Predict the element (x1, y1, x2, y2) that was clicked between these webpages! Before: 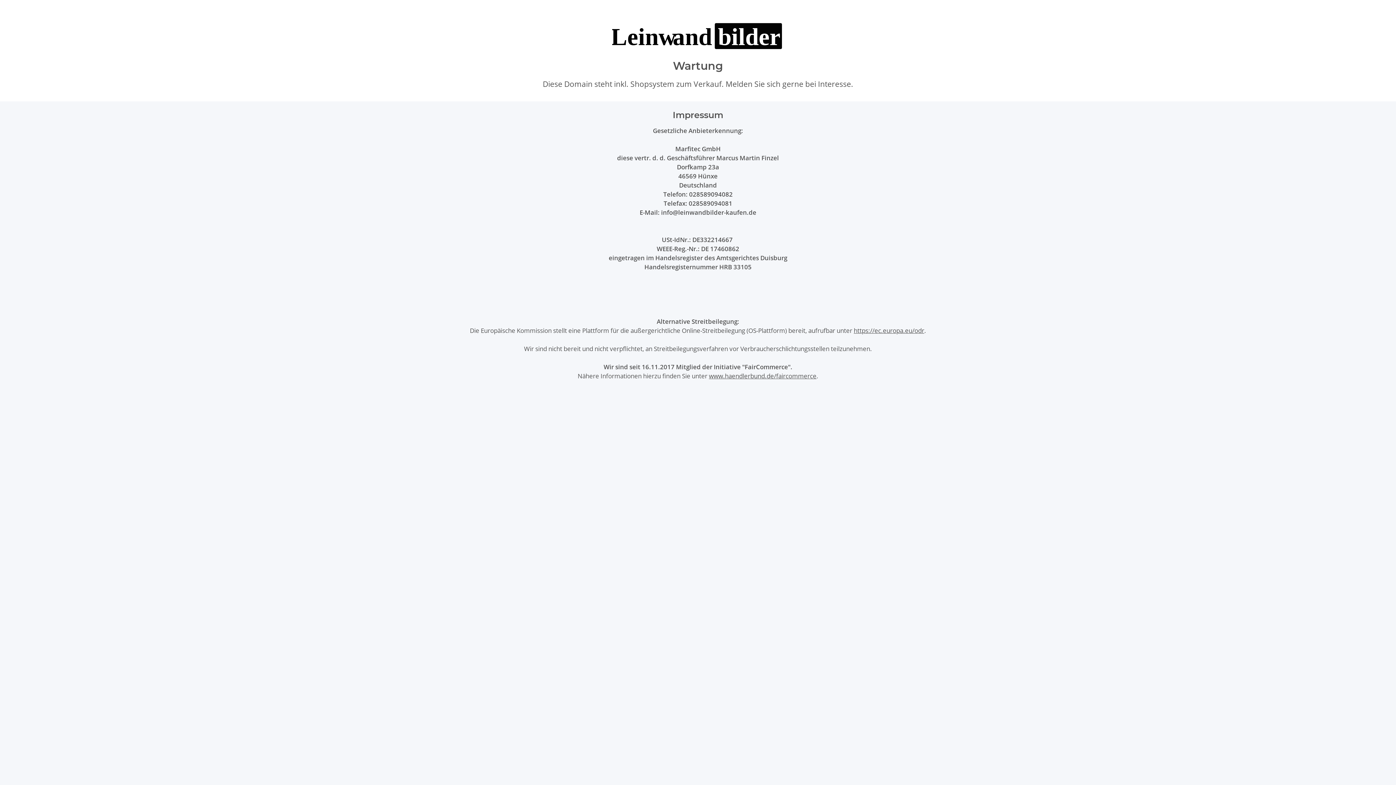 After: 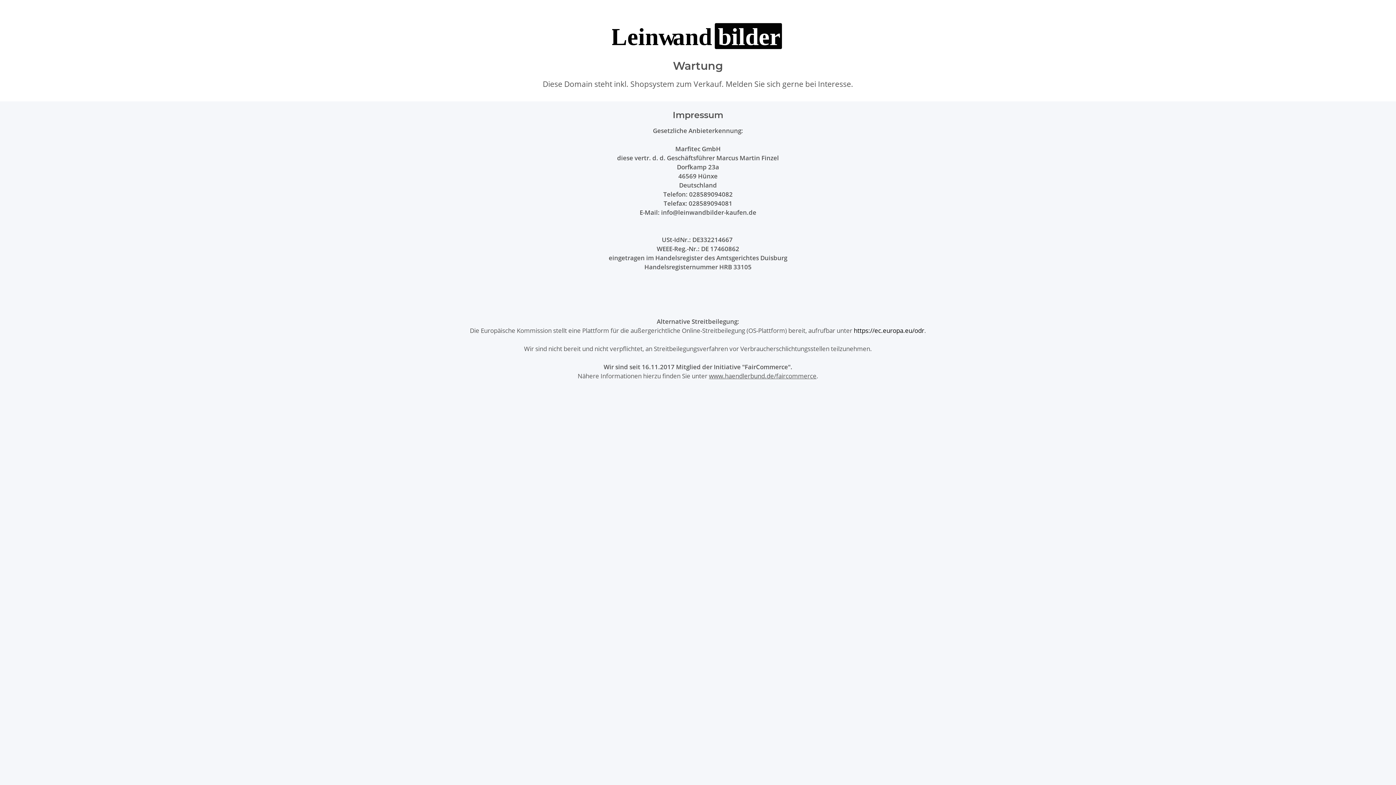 Action: label: https://ec.europa.eu/odr bbox: (854, 326, 924, 334)